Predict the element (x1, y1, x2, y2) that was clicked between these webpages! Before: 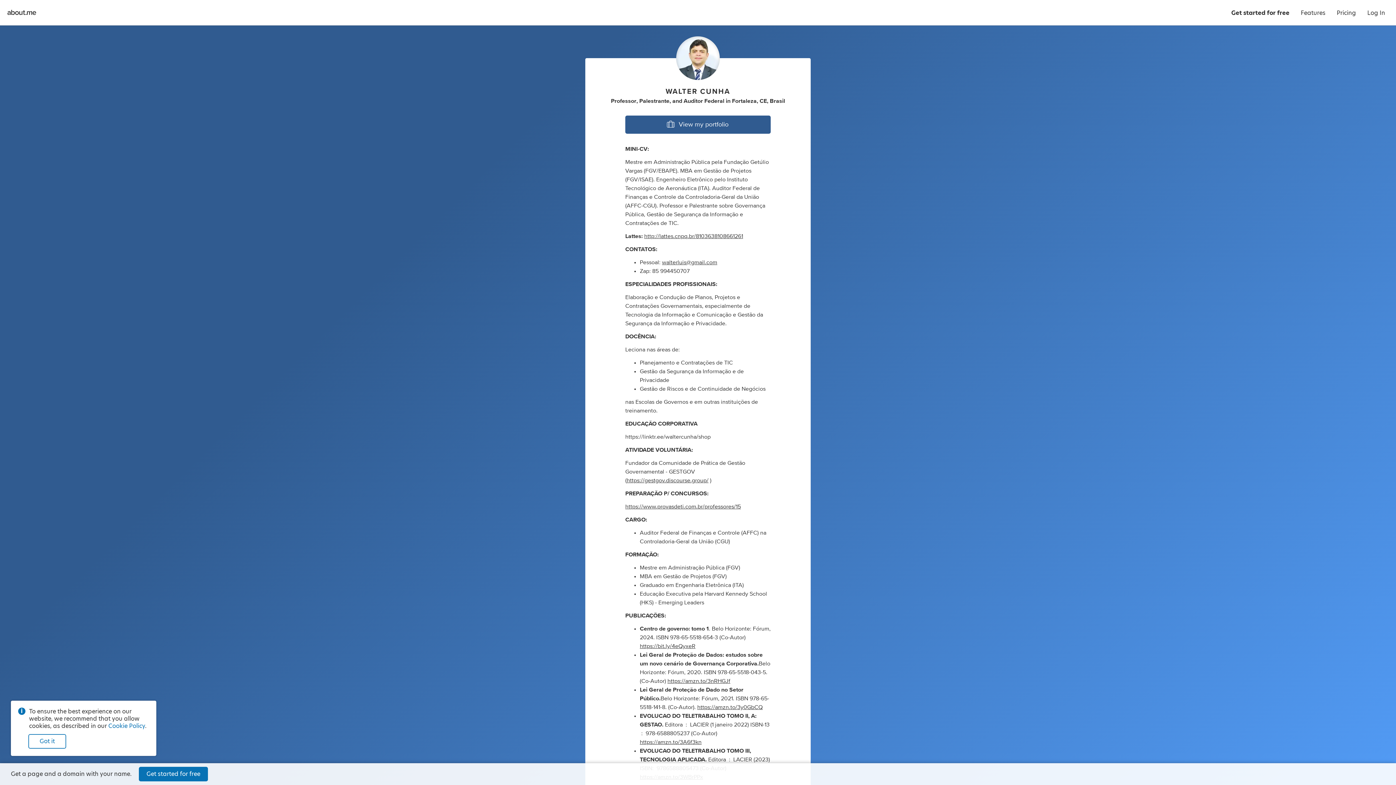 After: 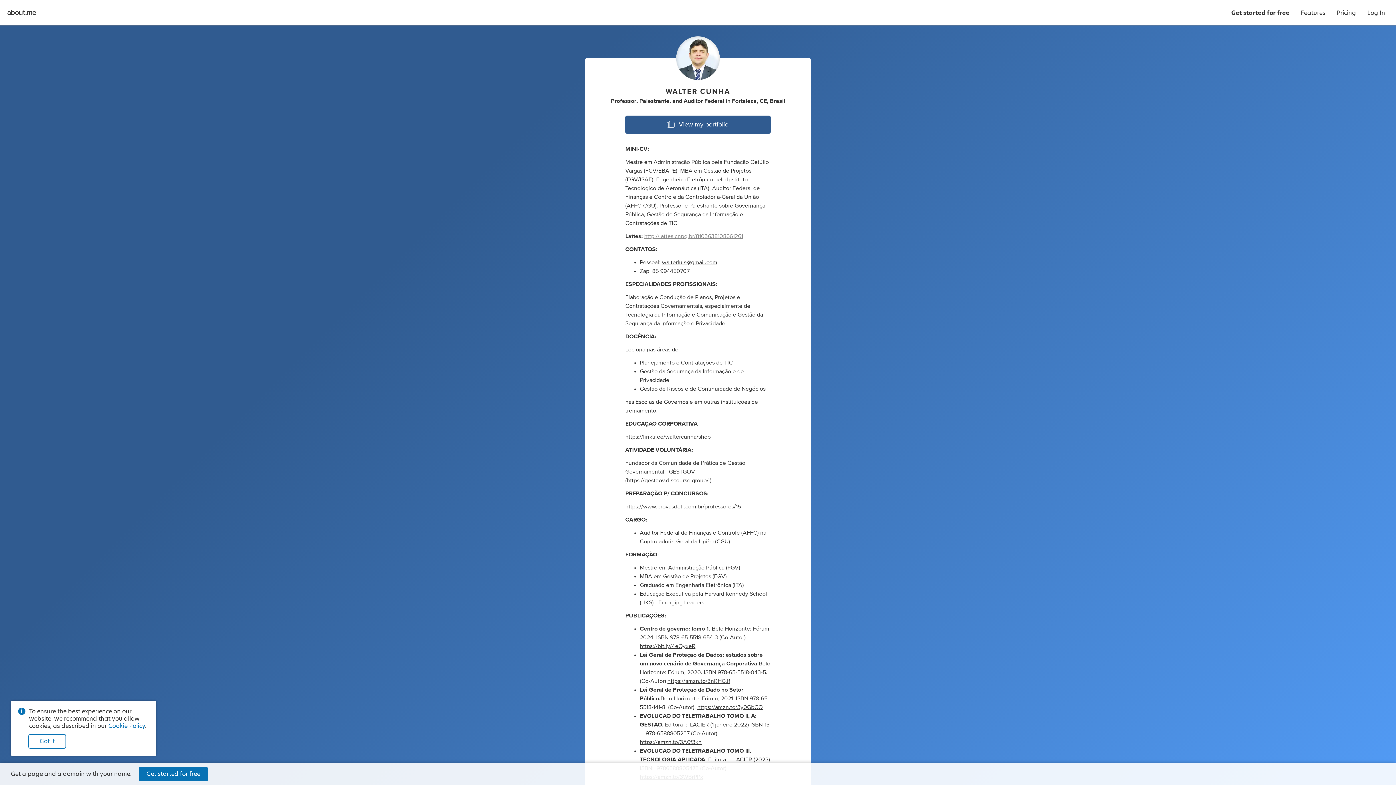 Action: label: http://lattes.cnpq.br/8103638108661261 bbox: (644, 233, 743, 239)